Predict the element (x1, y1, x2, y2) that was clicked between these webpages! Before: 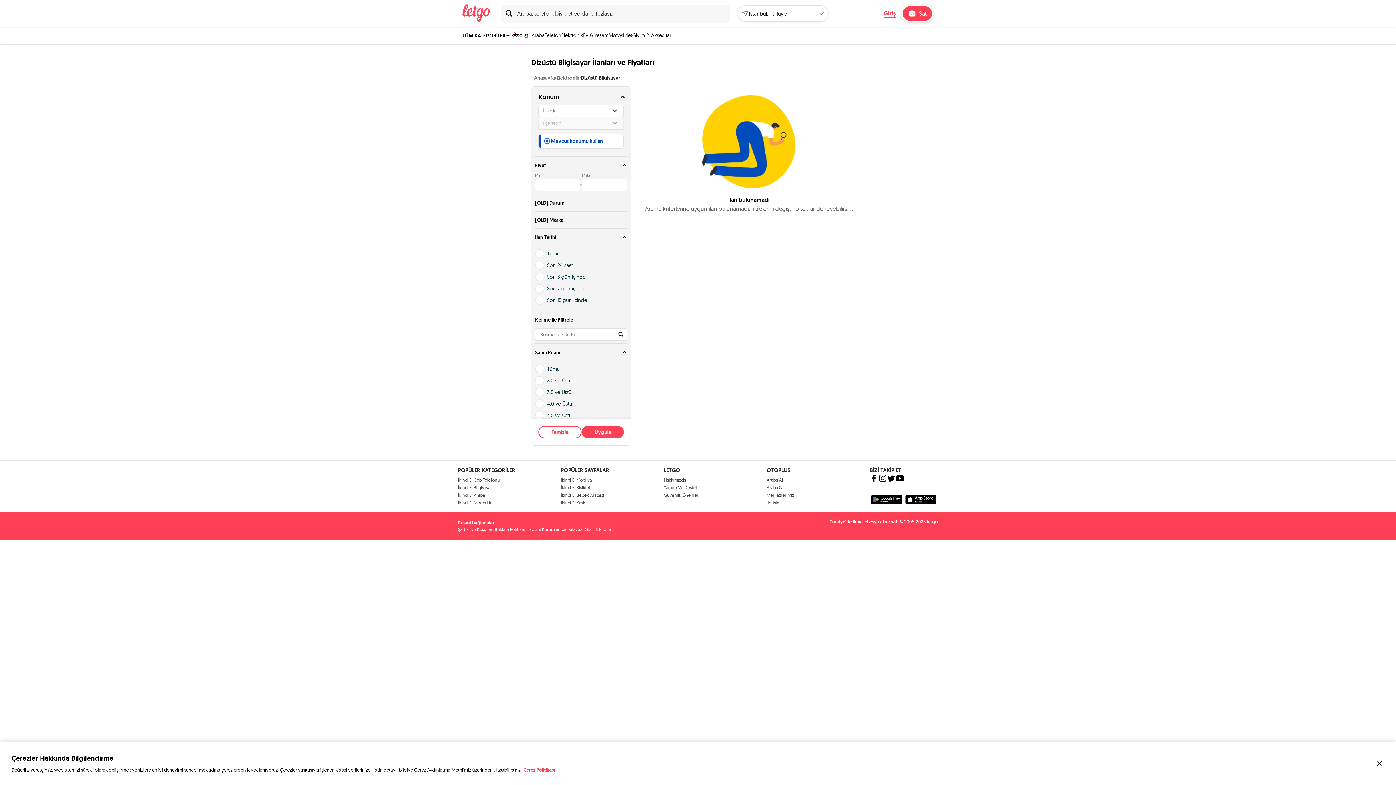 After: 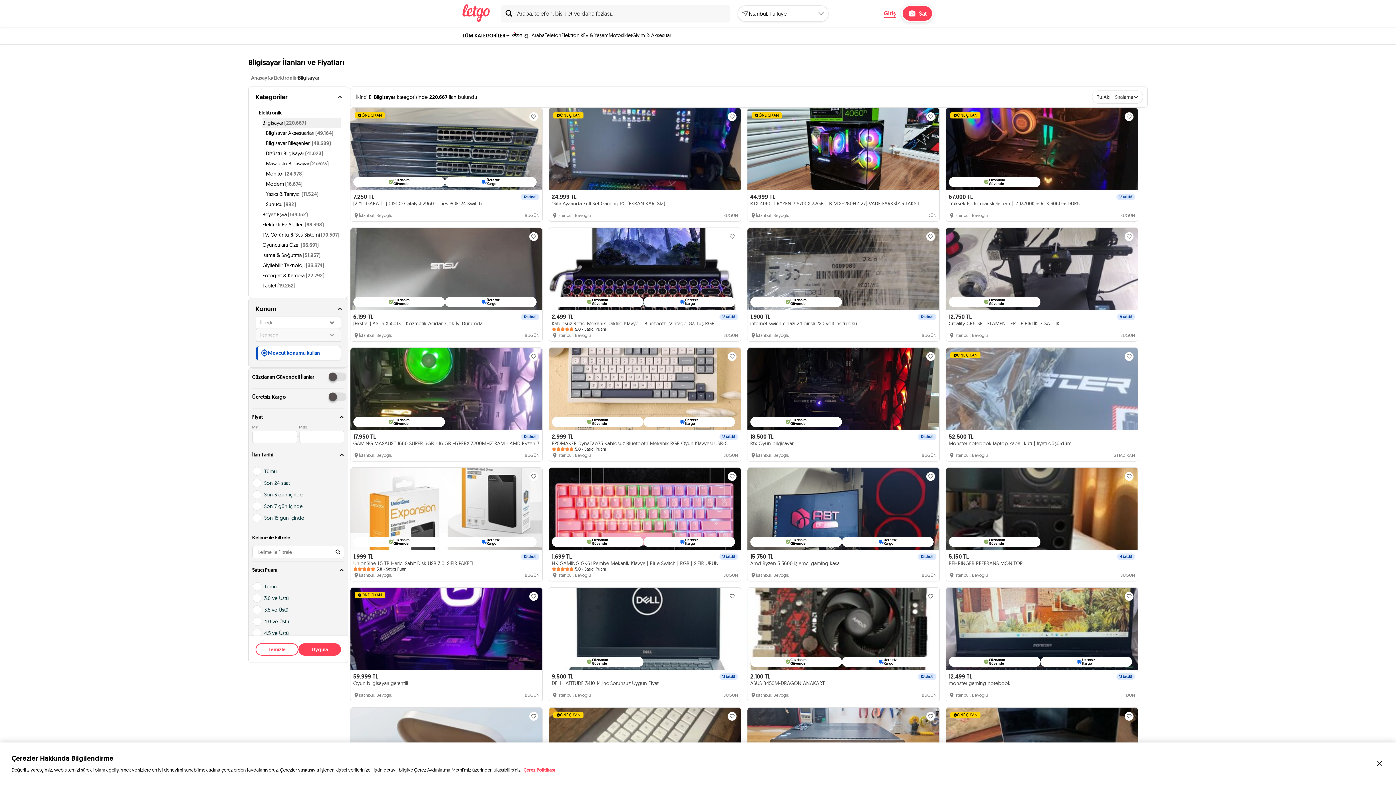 Action: bbox: (458, 485, 492, 490) label: İkinci El Bilgisayar